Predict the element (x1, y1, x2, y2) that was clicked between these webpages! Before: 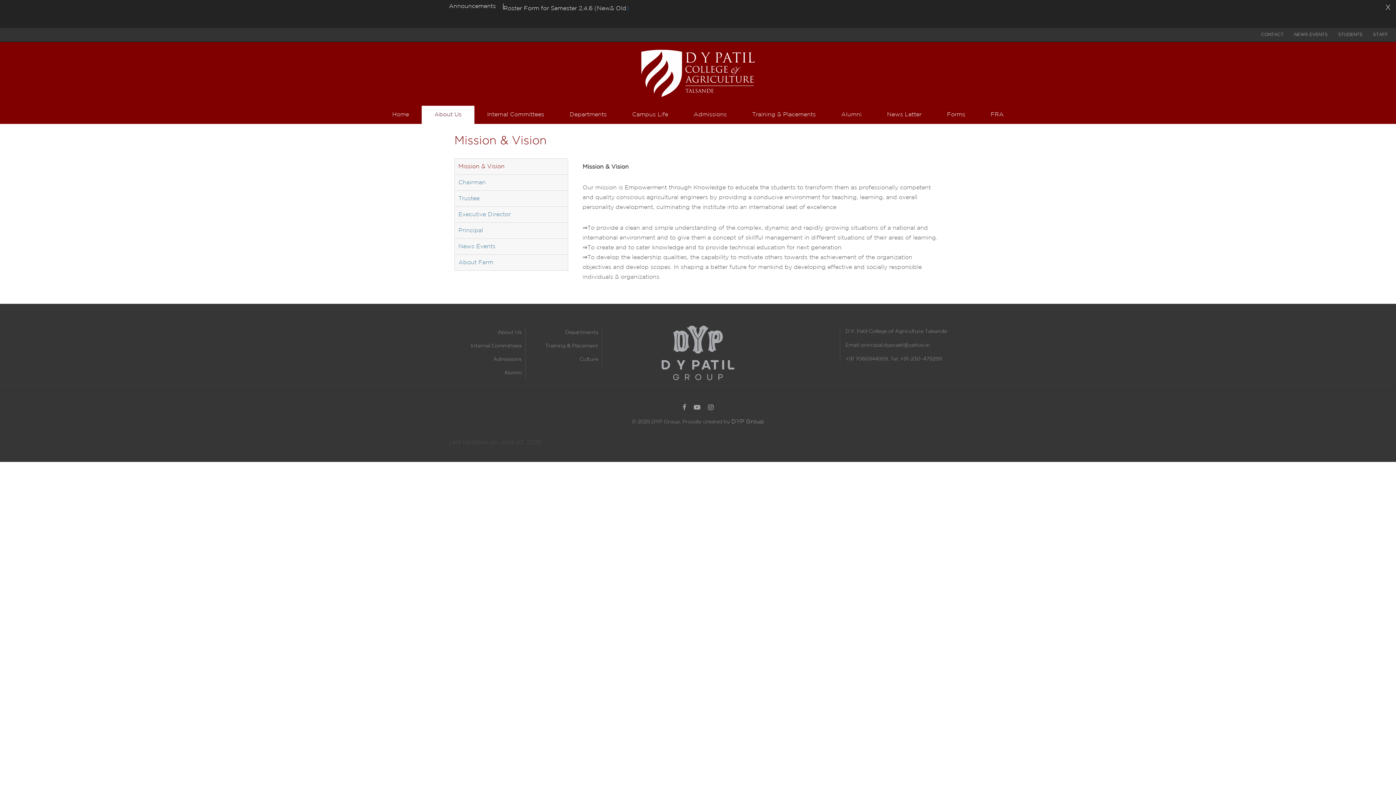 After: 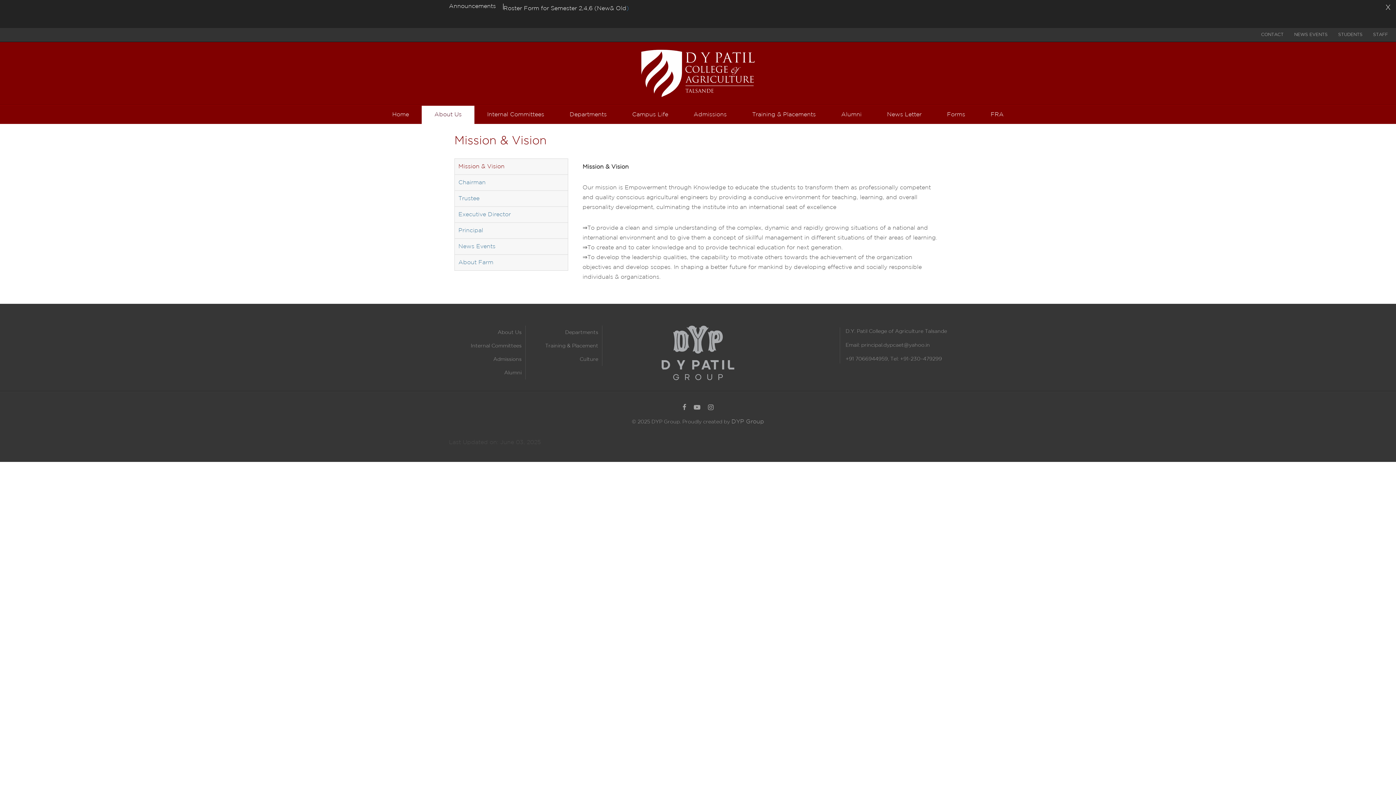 Action: label: Mission & Vision bbox: (454, 158, 567, 174)